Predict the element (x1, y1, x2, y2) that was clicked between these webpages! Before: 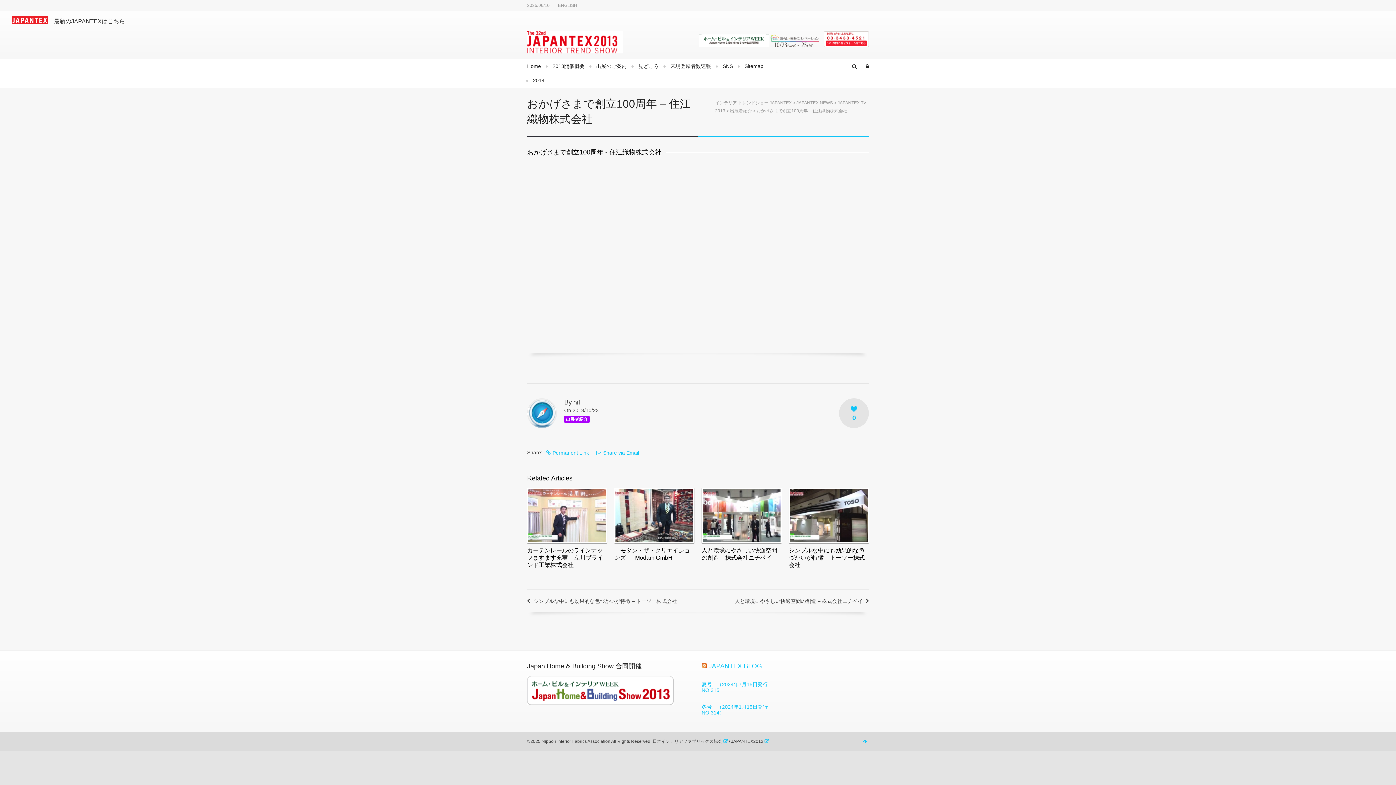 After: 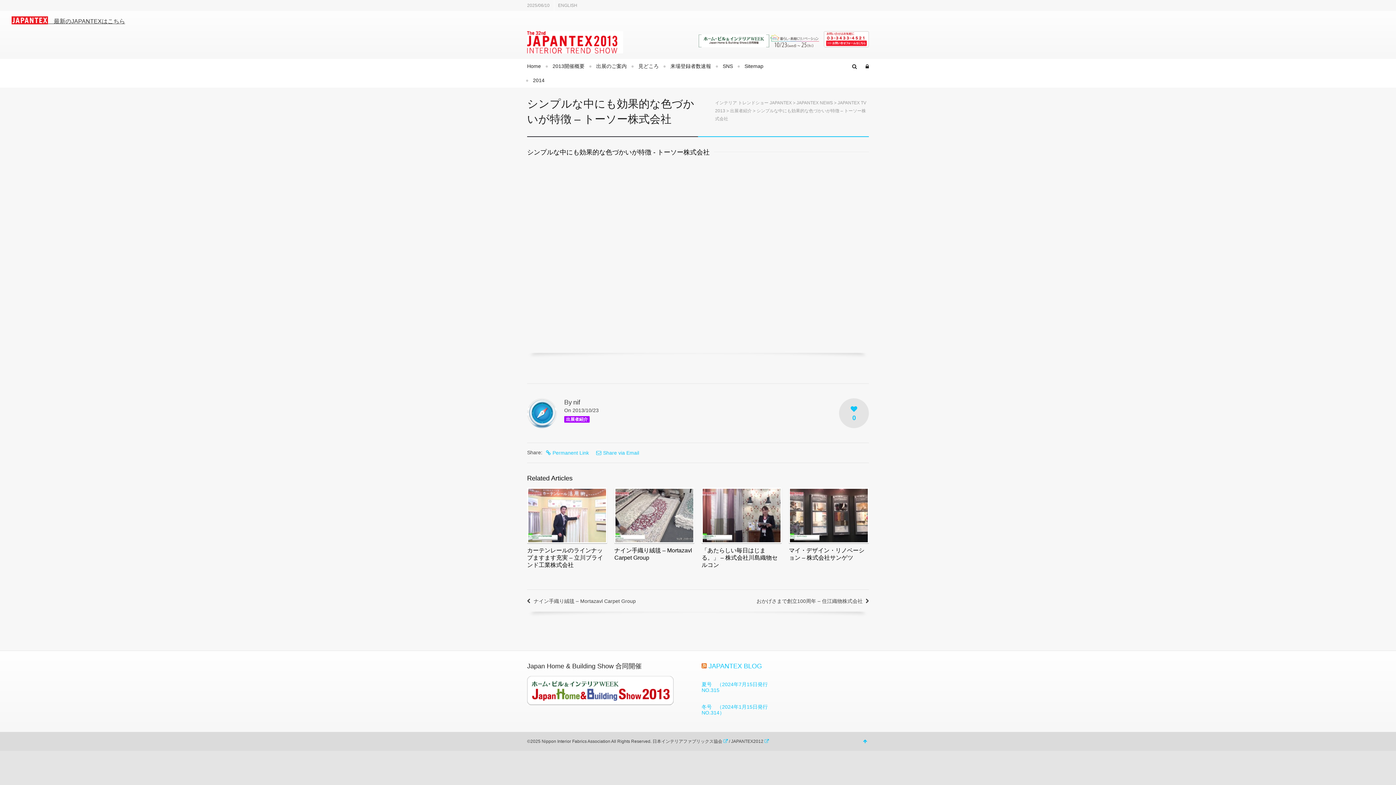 Action: label: シンプルな中にも効果的な色づかいが特徴 – トーソー株式会社 bbox: (789, 547, 865, 568)